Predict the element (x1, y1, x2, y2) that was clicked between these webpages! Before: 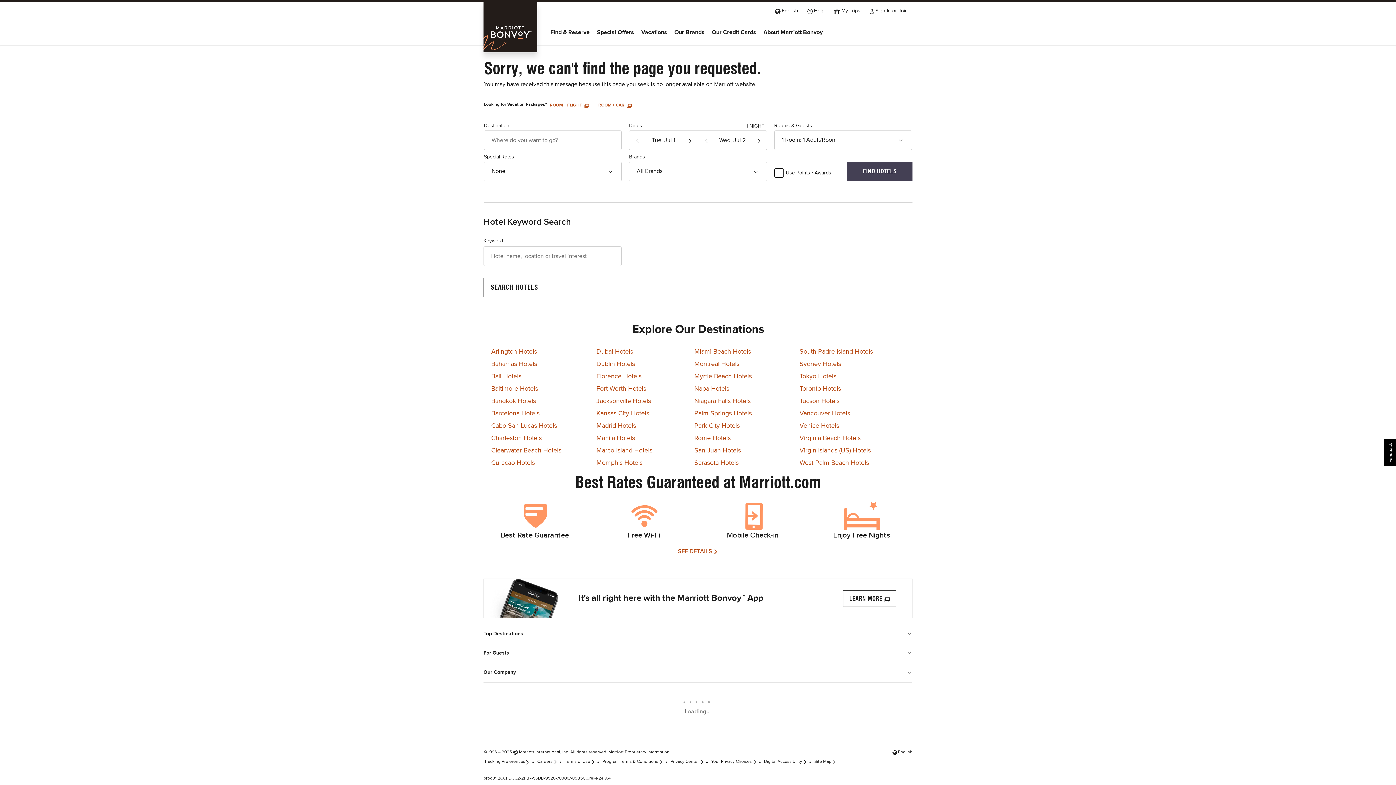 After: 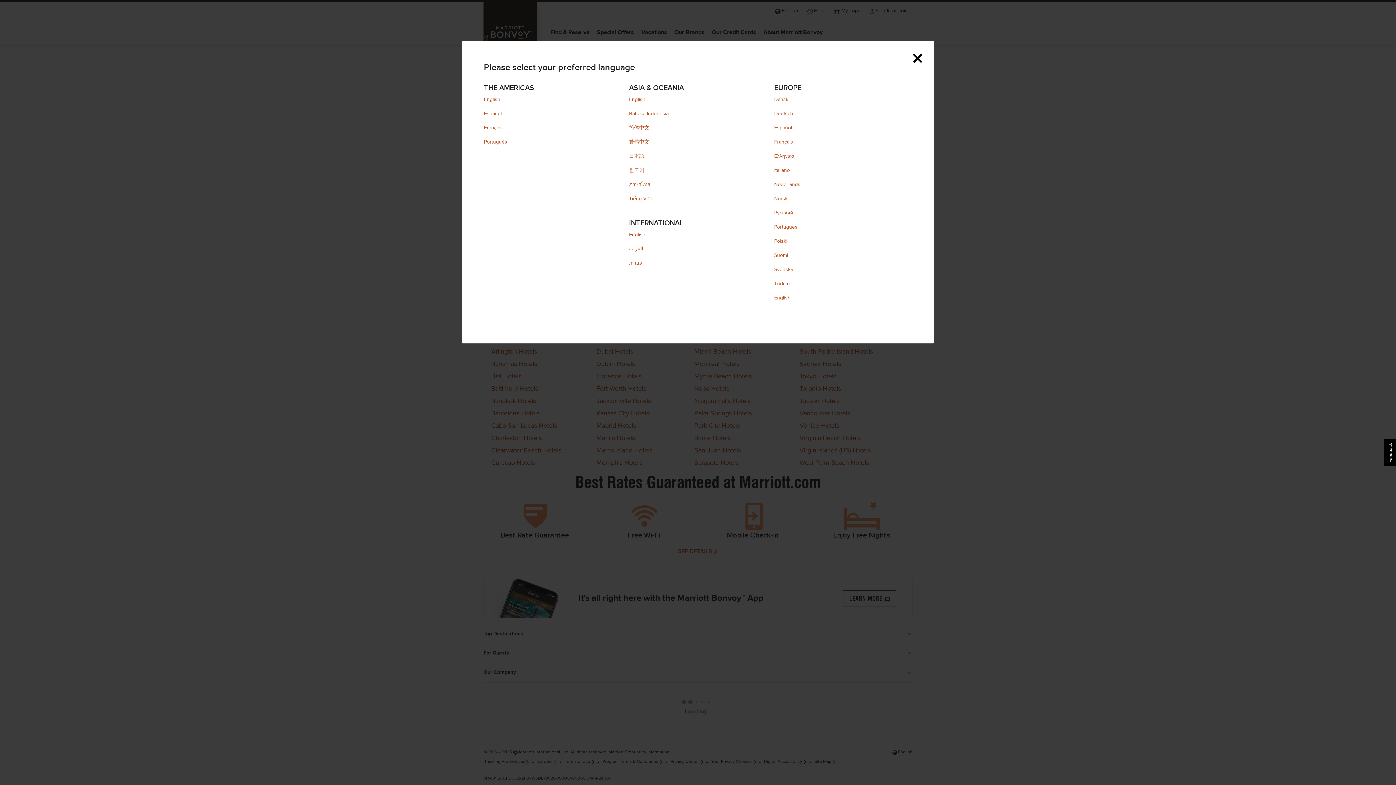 Action: bbox: (892, 749, 912, 755) label:  English